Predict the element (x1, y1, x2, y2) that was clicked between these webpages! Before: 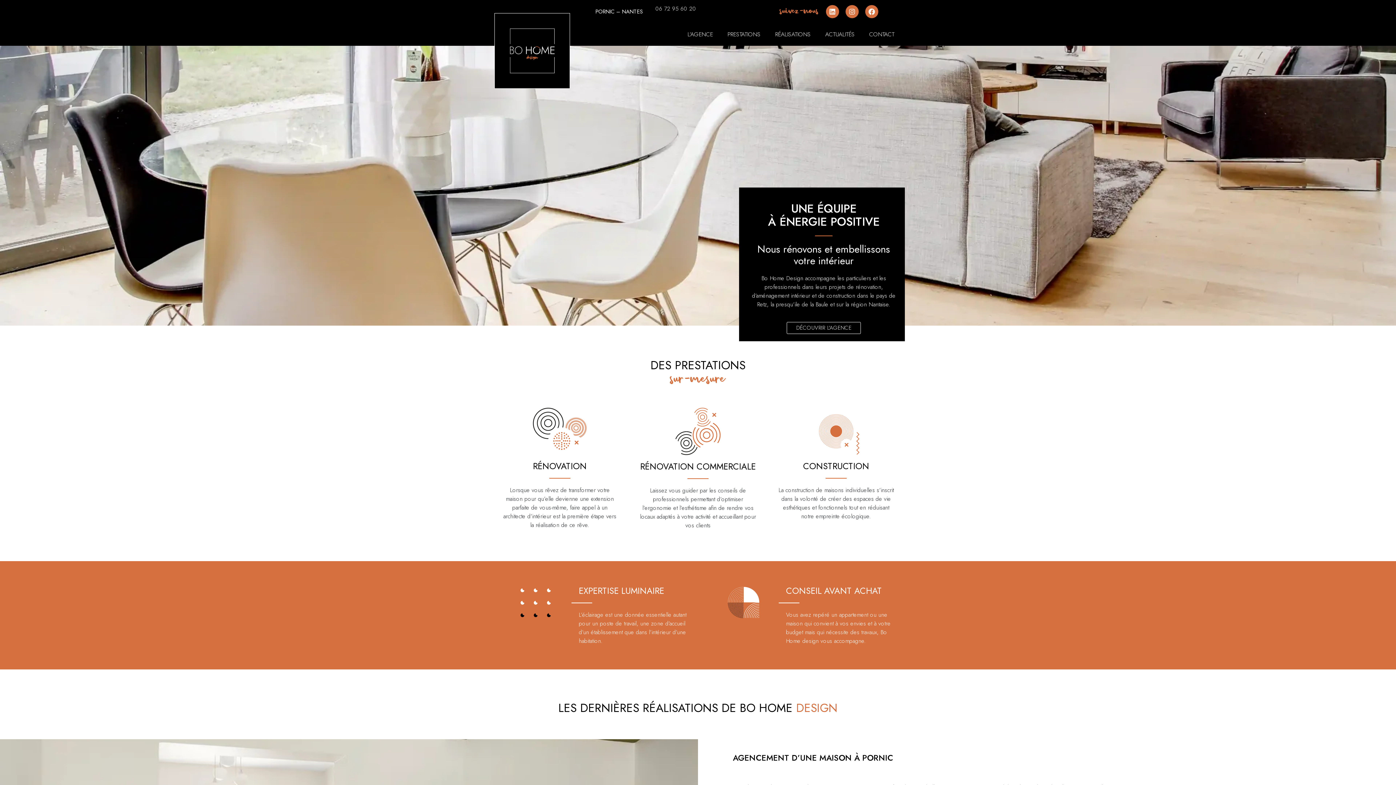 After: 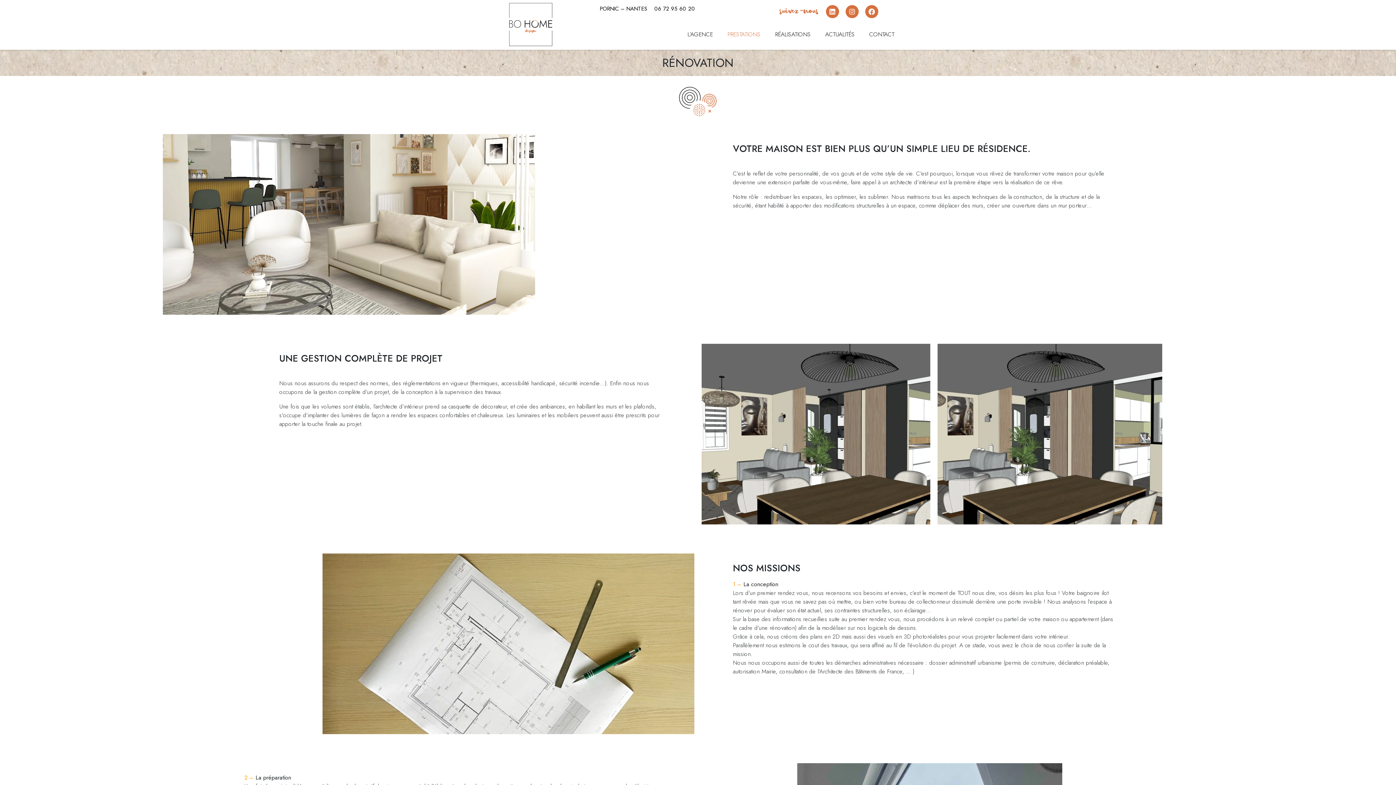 Action: bbox: (501, 407, 618, 454)